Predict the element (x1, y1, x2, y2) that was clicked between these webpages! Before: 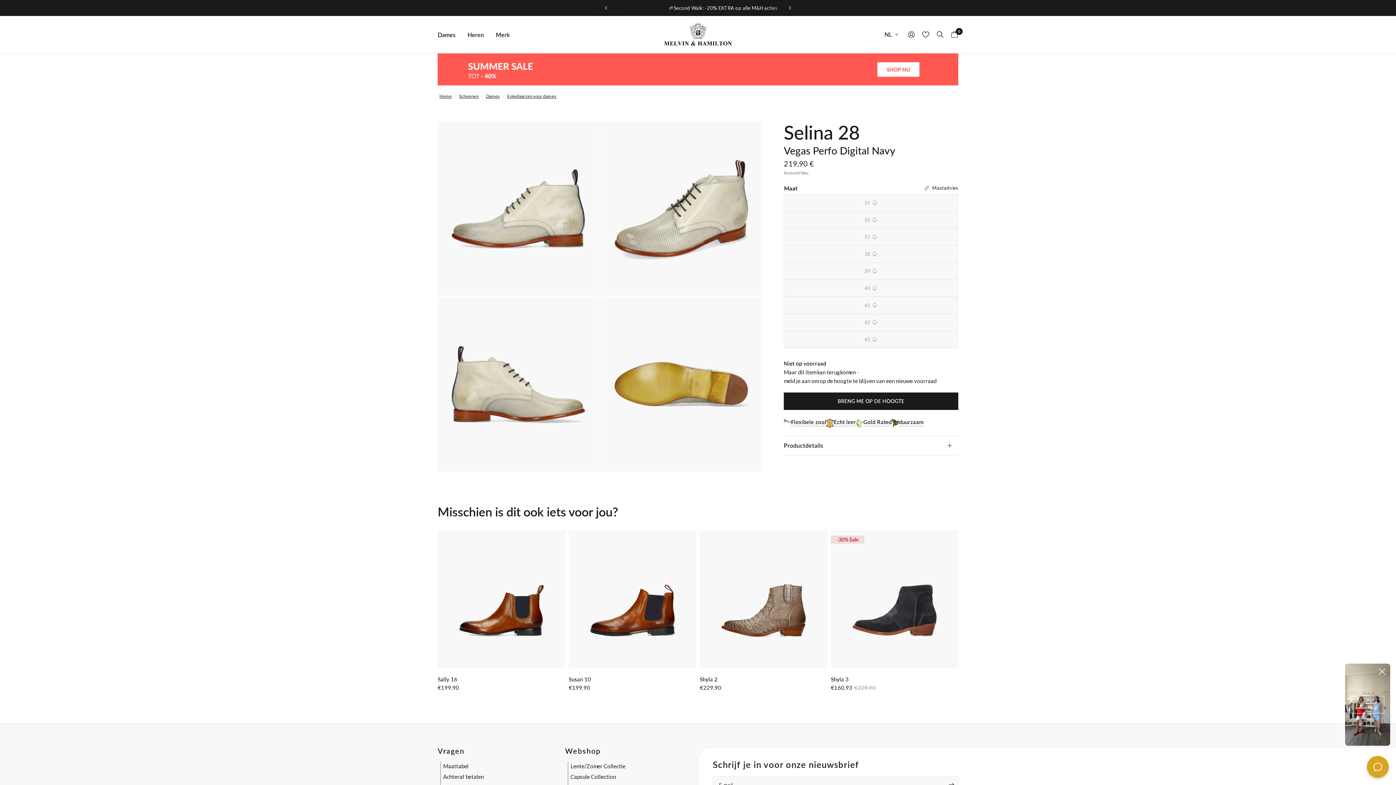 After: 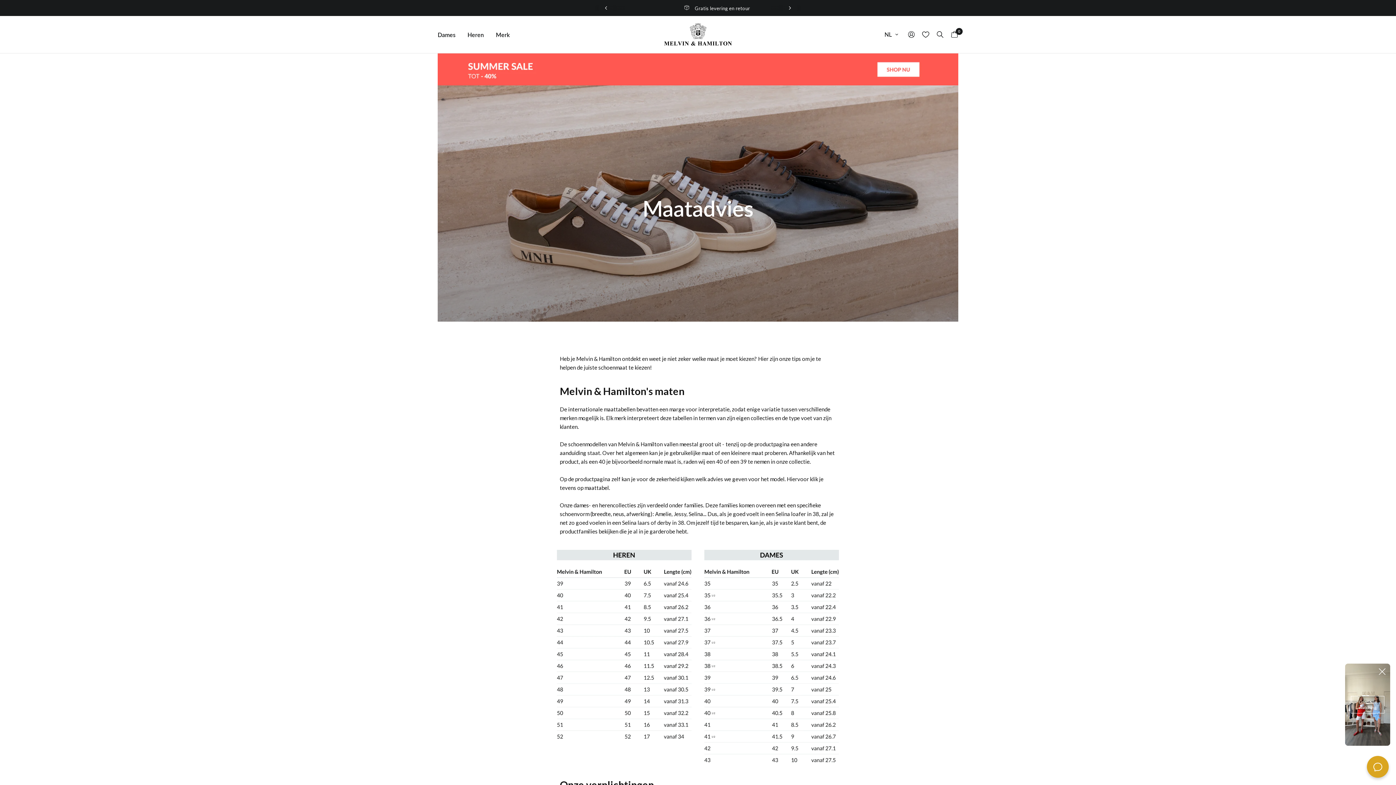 Action: bbox: (443, 763, 468, 769) label: Maattabel